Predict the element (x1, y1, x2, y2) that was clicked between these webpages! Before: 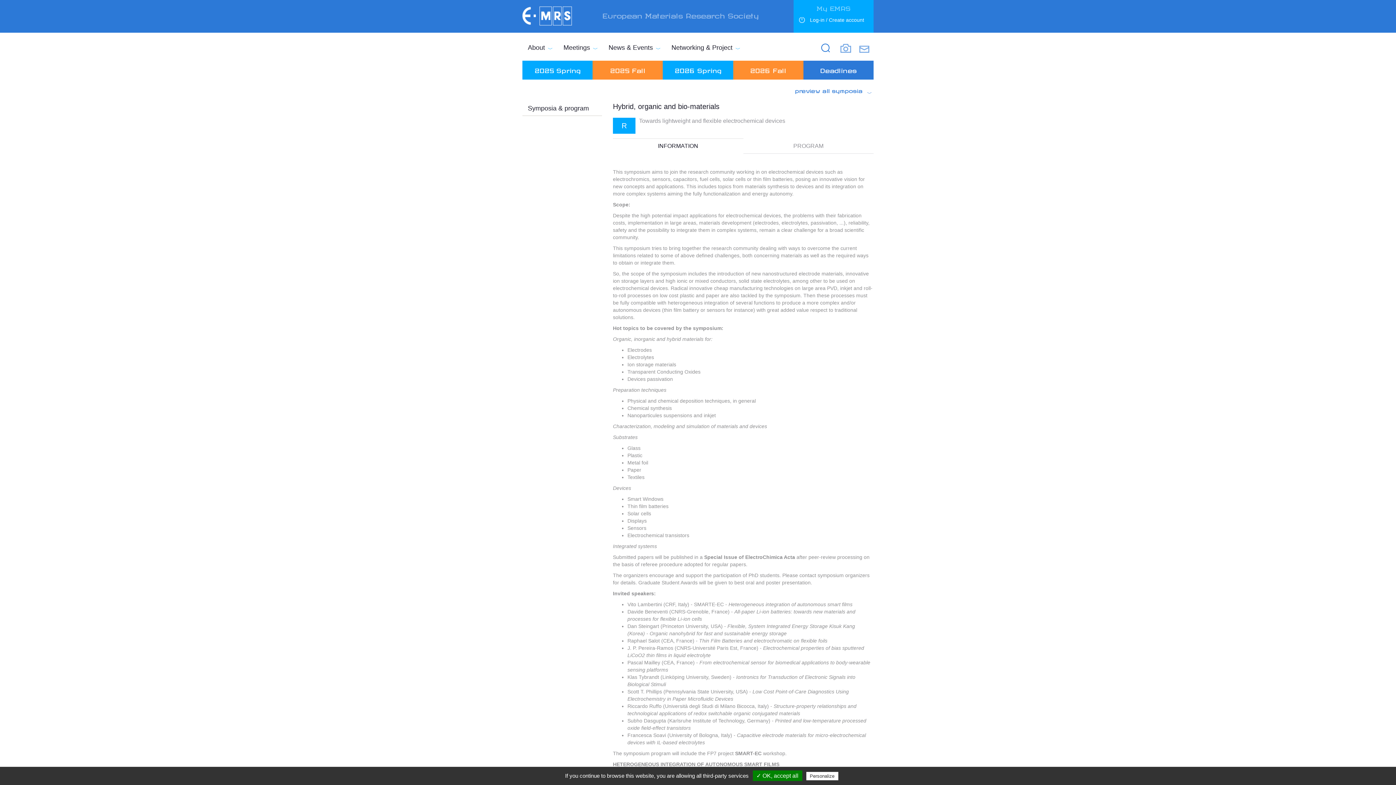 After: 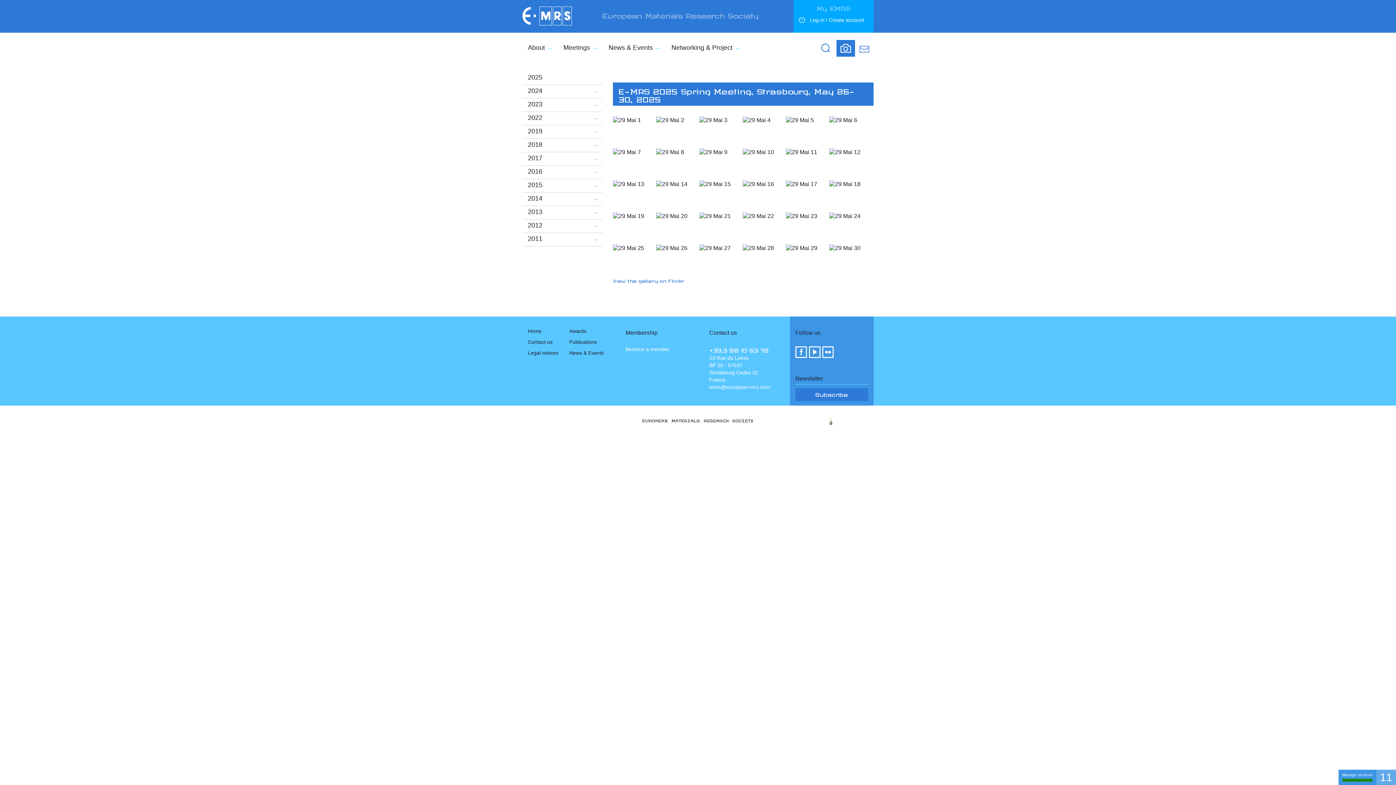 Action: bbox: (836, 40, 855, 56)